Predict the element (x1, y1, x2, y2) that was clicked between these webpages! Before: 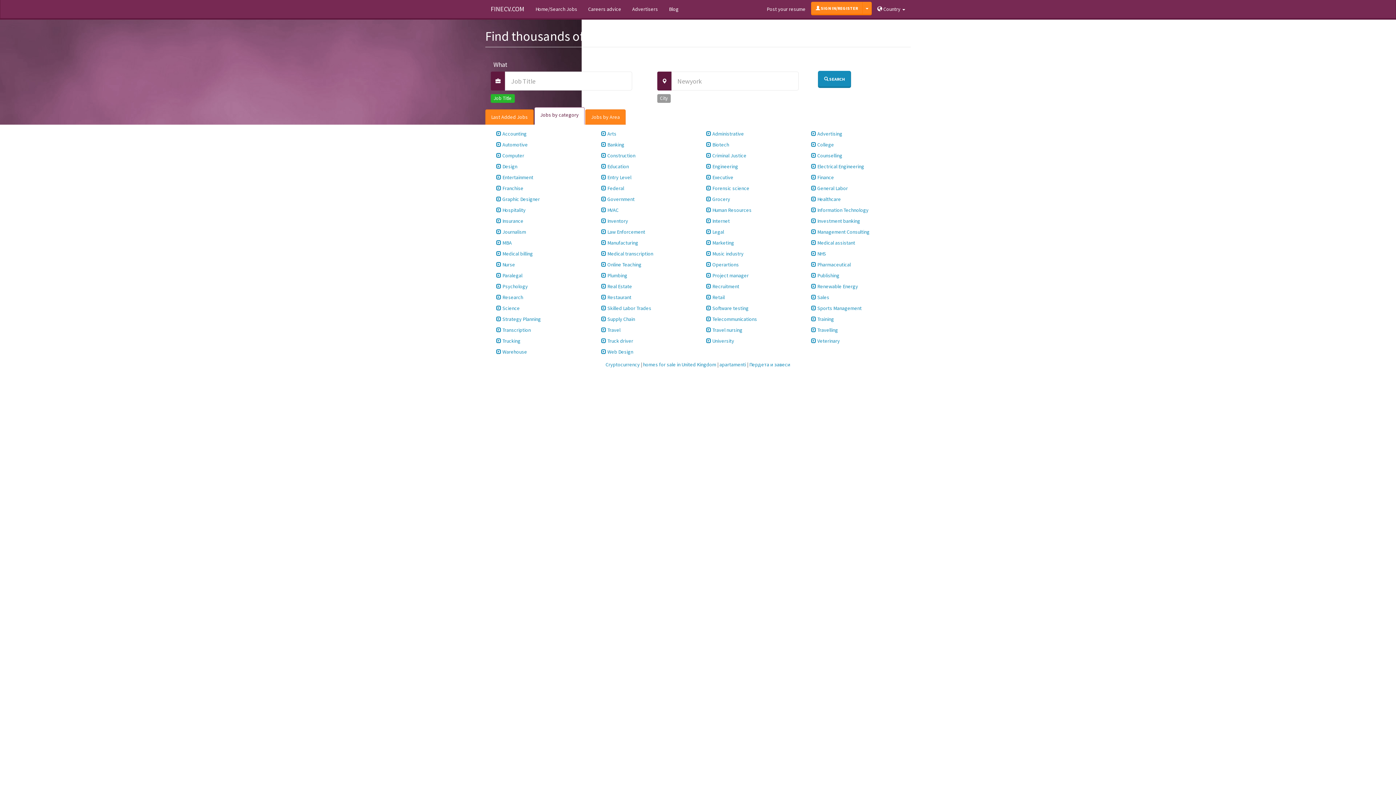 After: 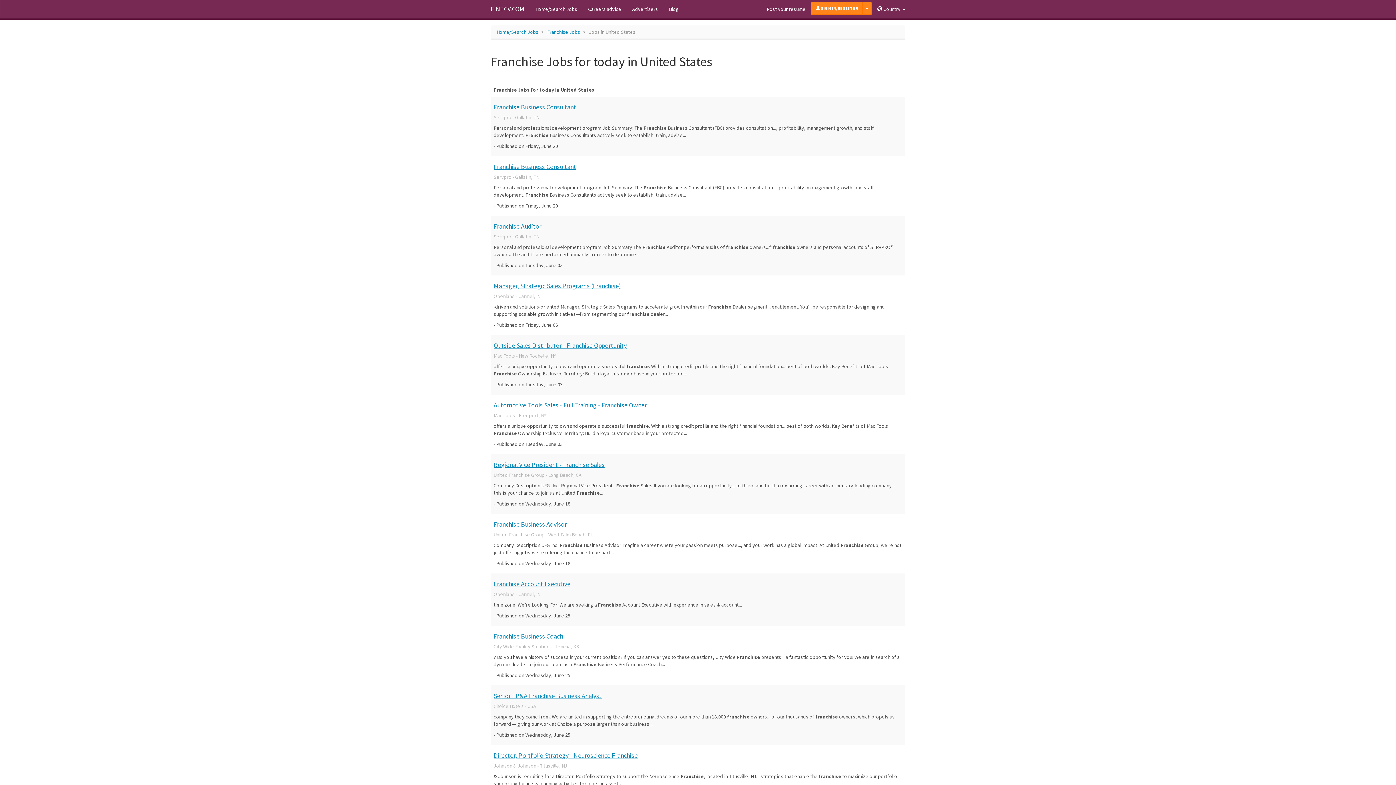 Action: bbox: (496, 182, 523, 193) label:  Franchise